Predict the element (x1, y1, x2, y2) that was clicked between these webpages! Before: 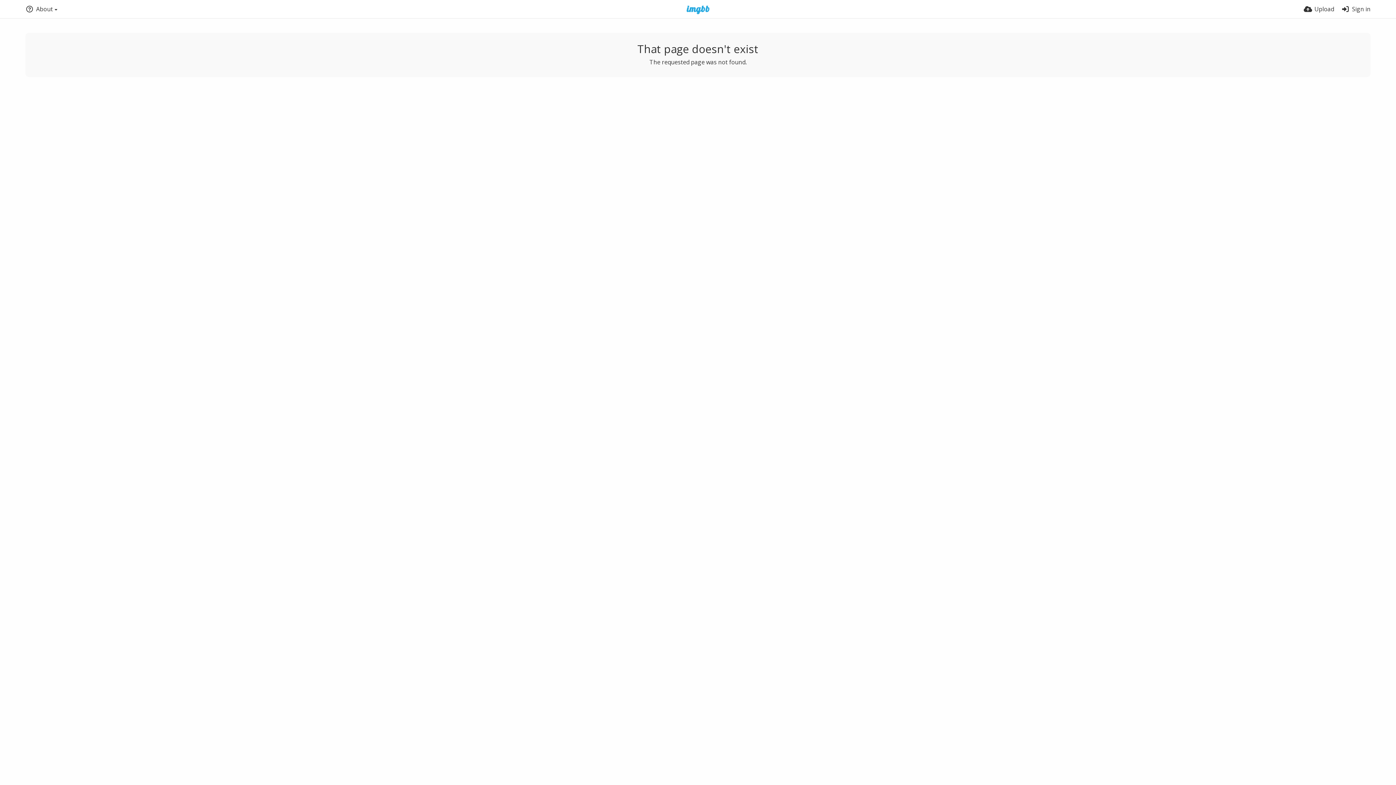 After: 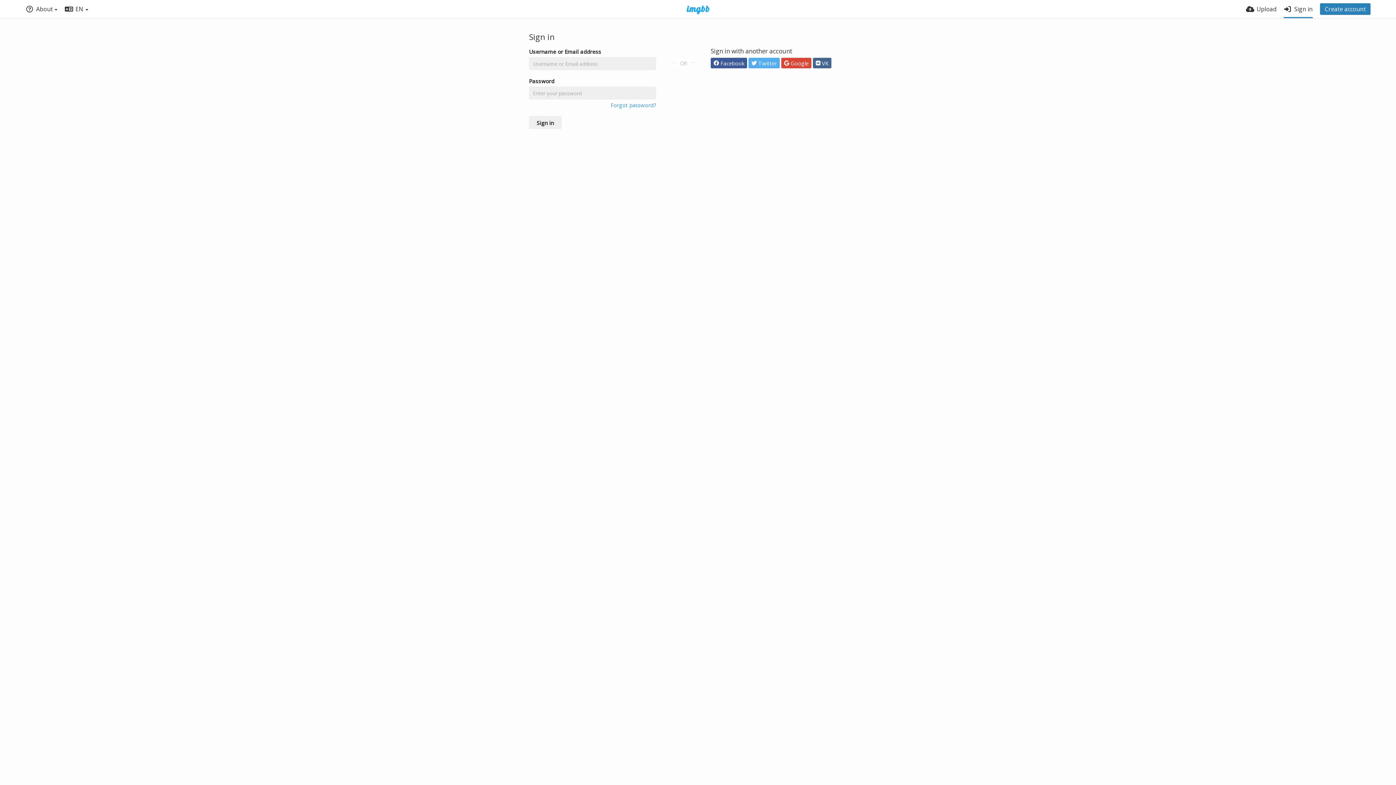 Action: label: Sign in bbox: (1341, 0, 1370, 18)